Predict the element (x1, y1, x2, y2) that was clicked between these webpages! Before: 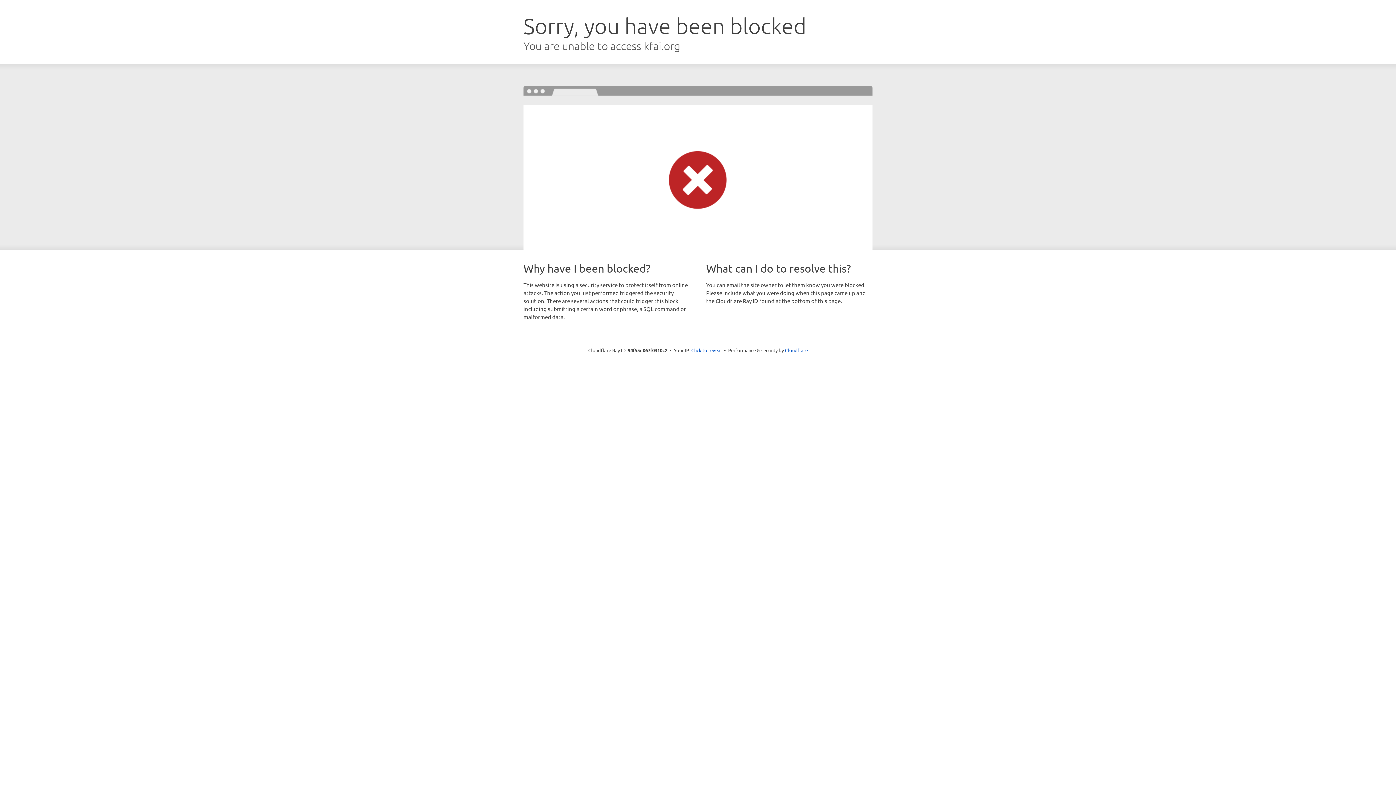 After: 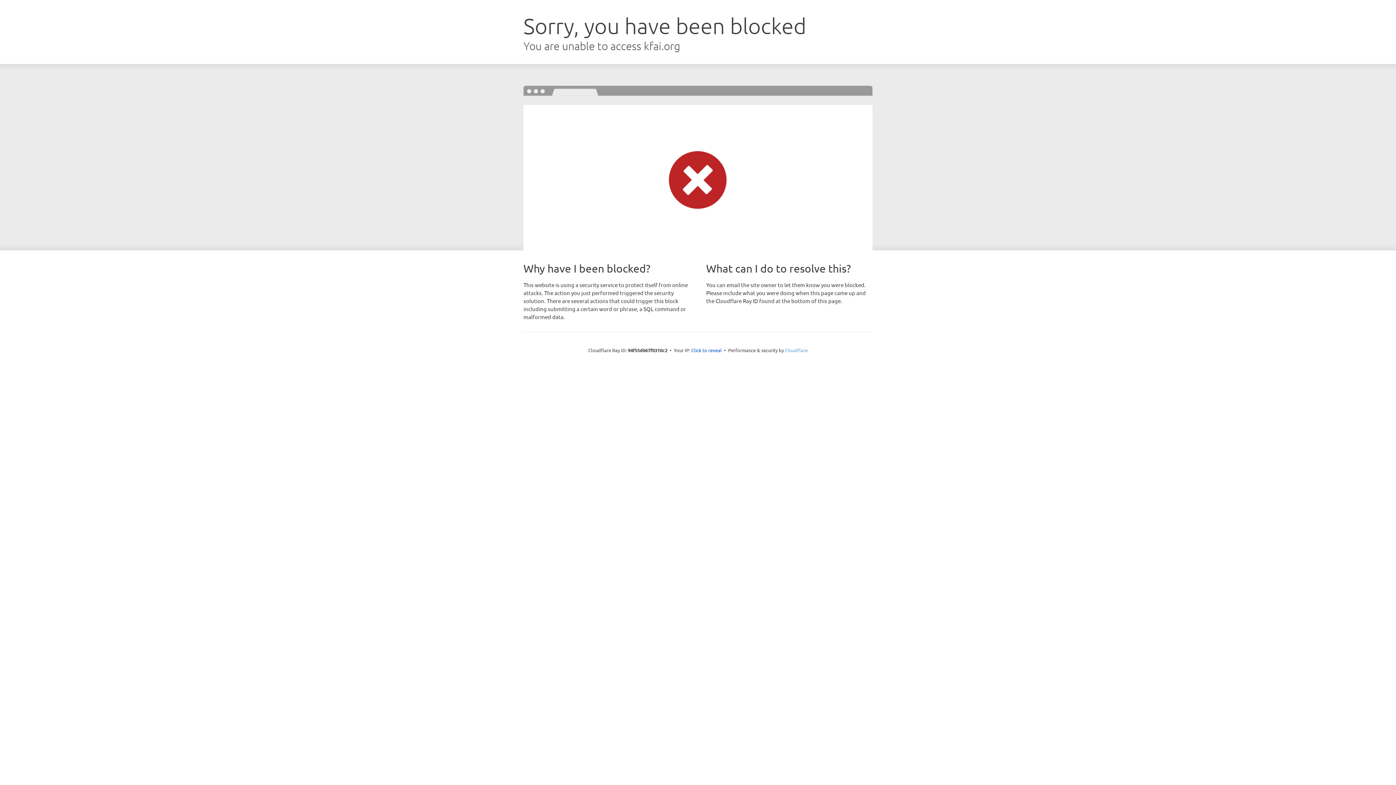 Action: label: Cloudflare bbox: (785, 347, 808, 353)